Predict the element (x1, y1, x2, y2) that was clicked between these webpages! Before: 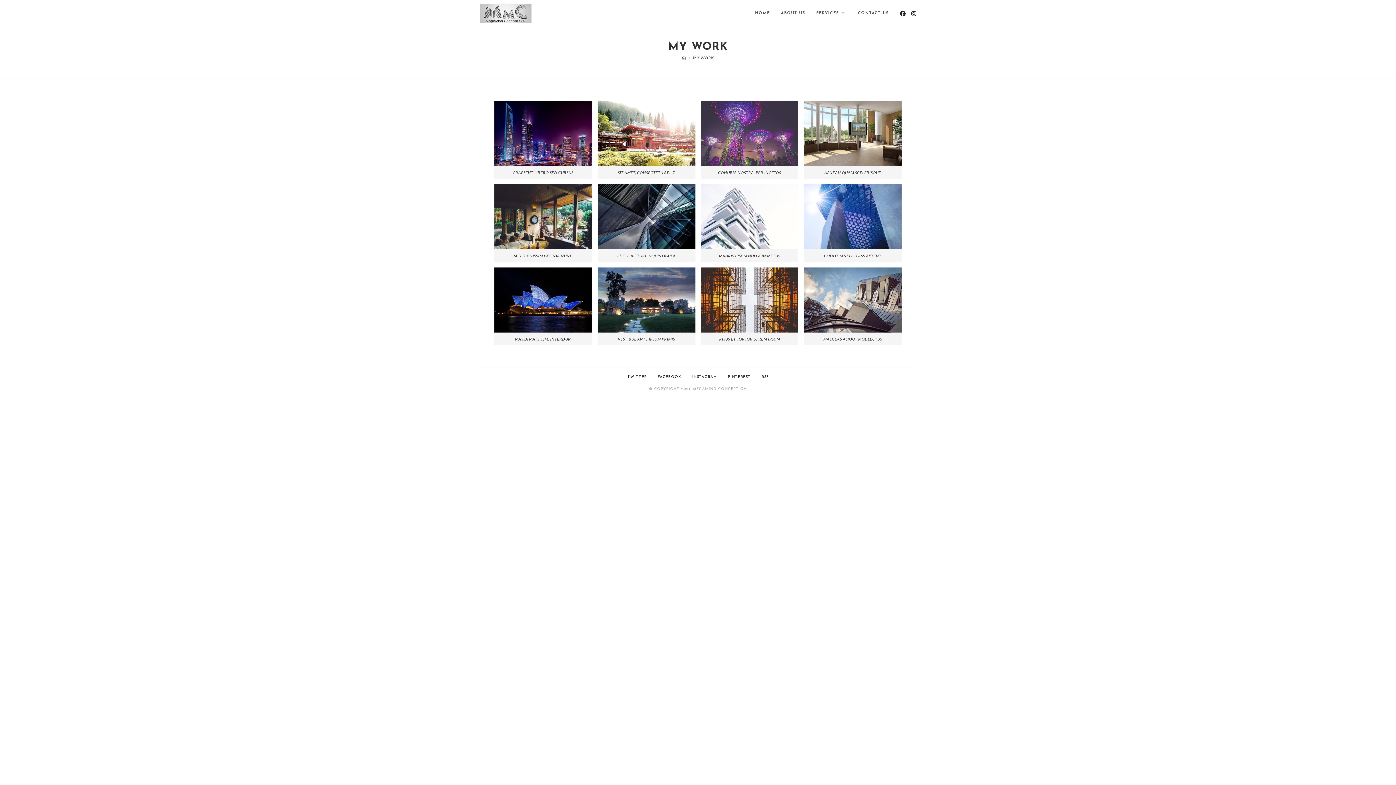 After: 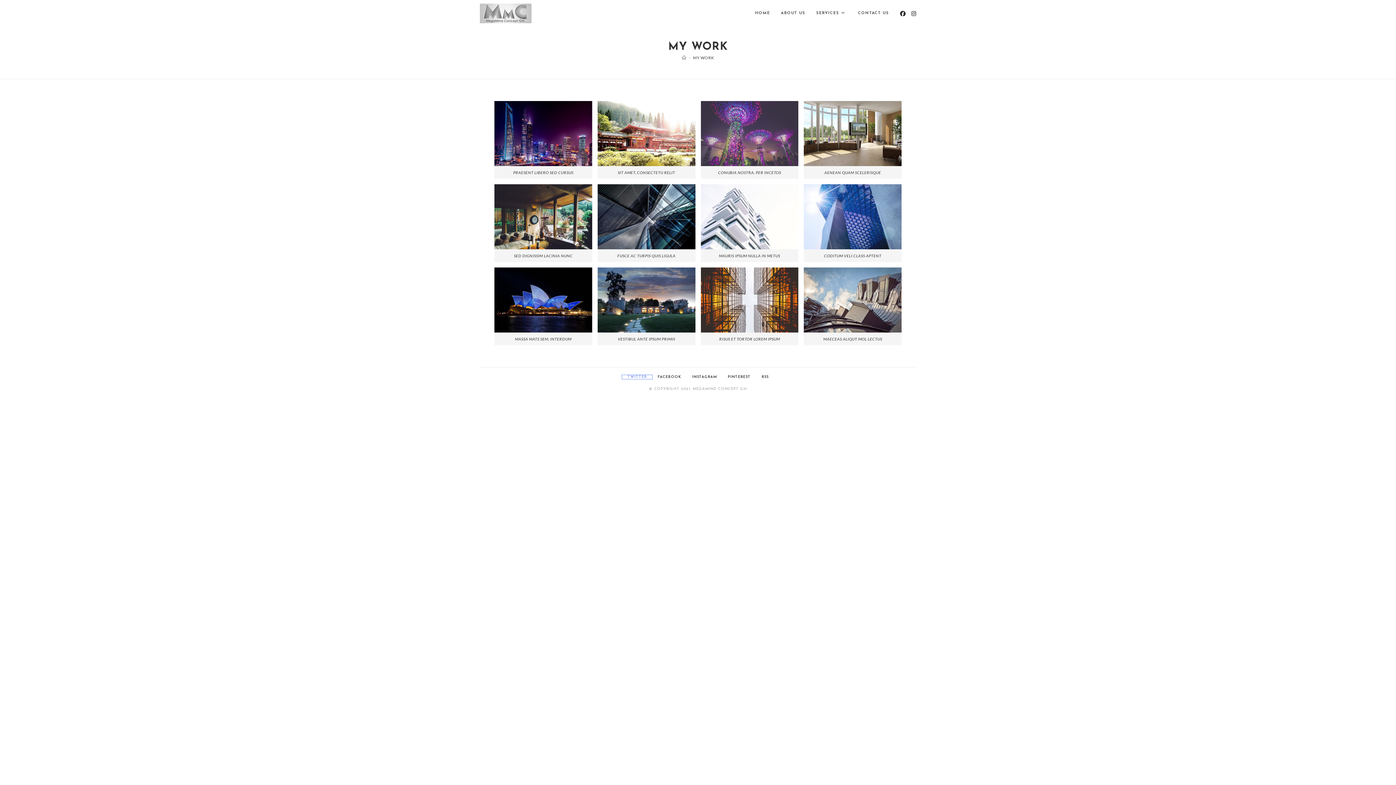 Action: bbox: (622, 375, 652, 379) label: TWITTER